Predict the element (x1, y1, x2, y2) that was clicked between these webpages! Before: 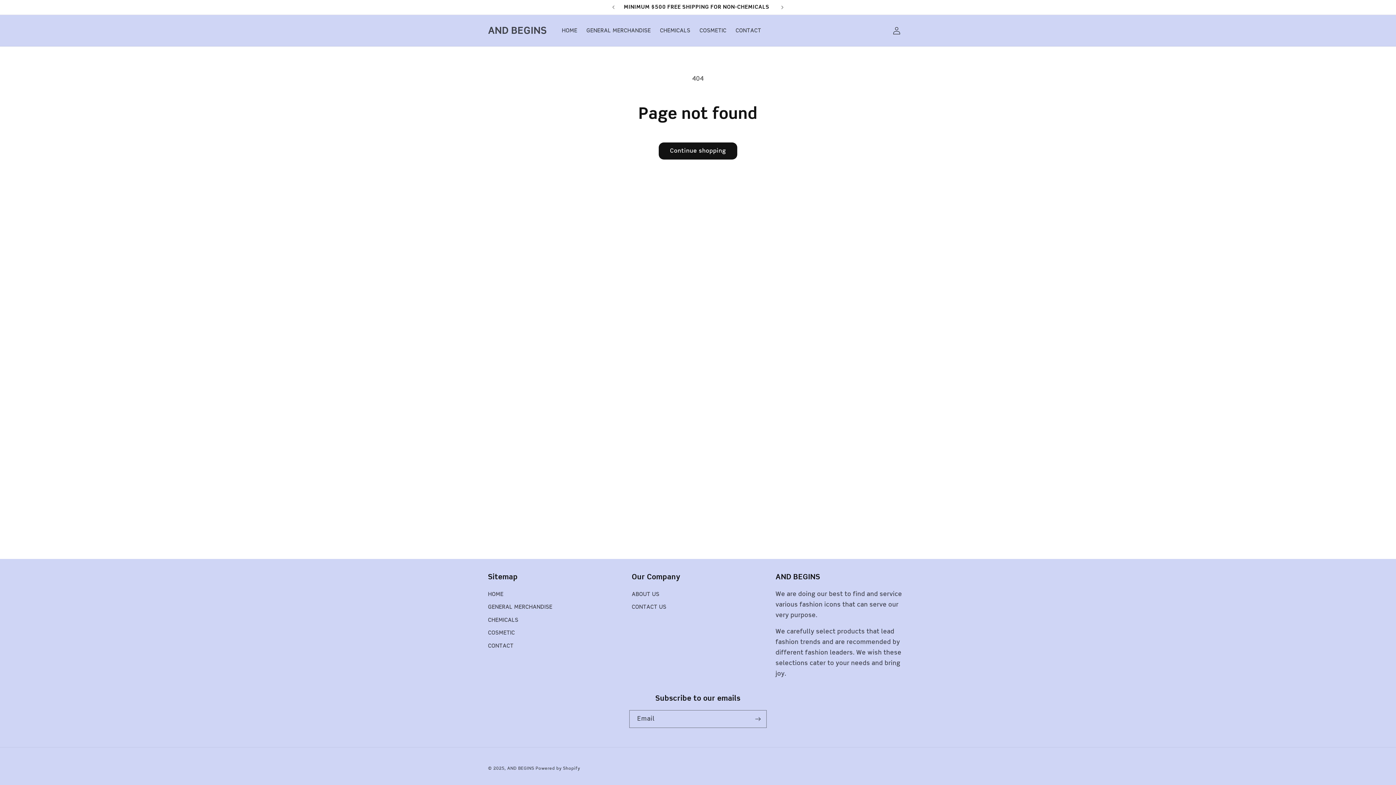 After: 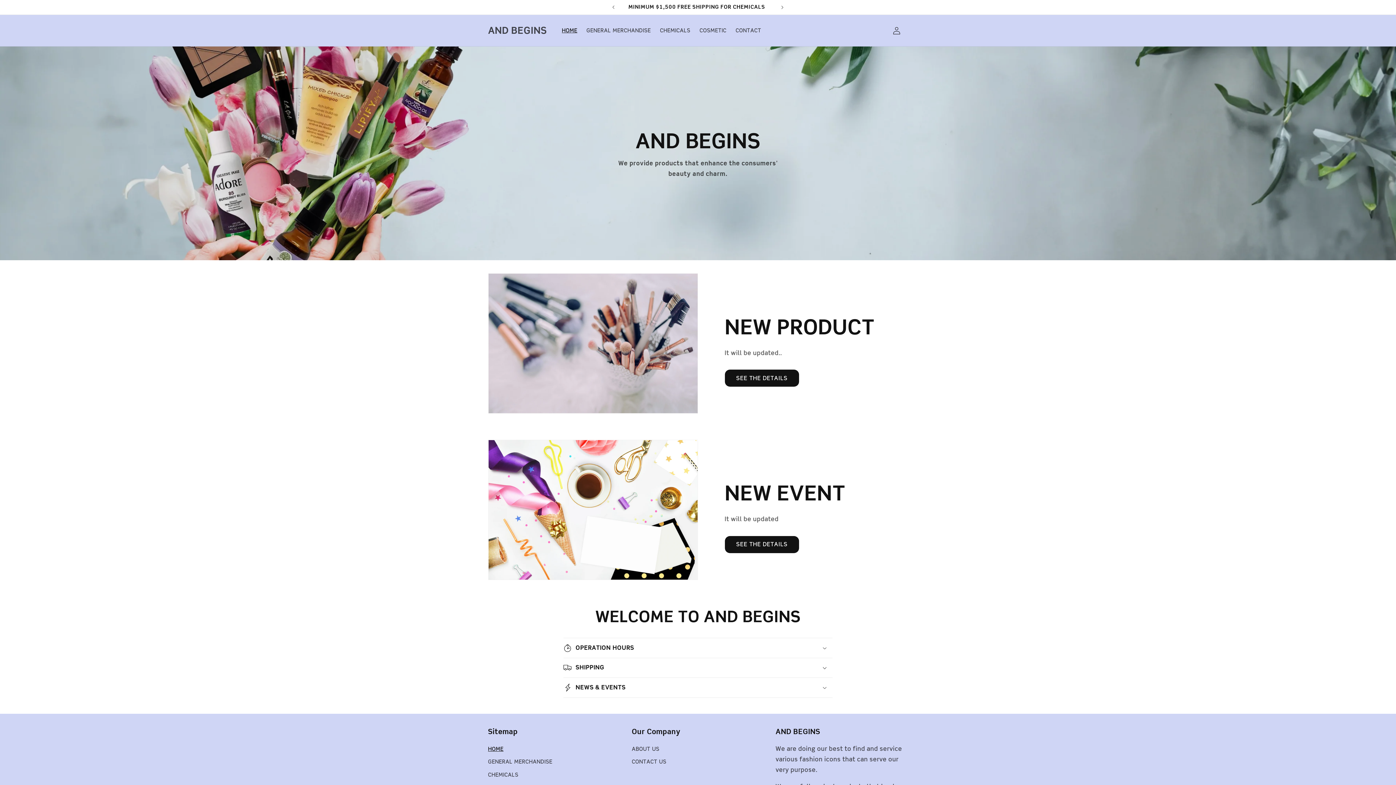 Action: bbox: (488, 590, 503, 601) label: HOME